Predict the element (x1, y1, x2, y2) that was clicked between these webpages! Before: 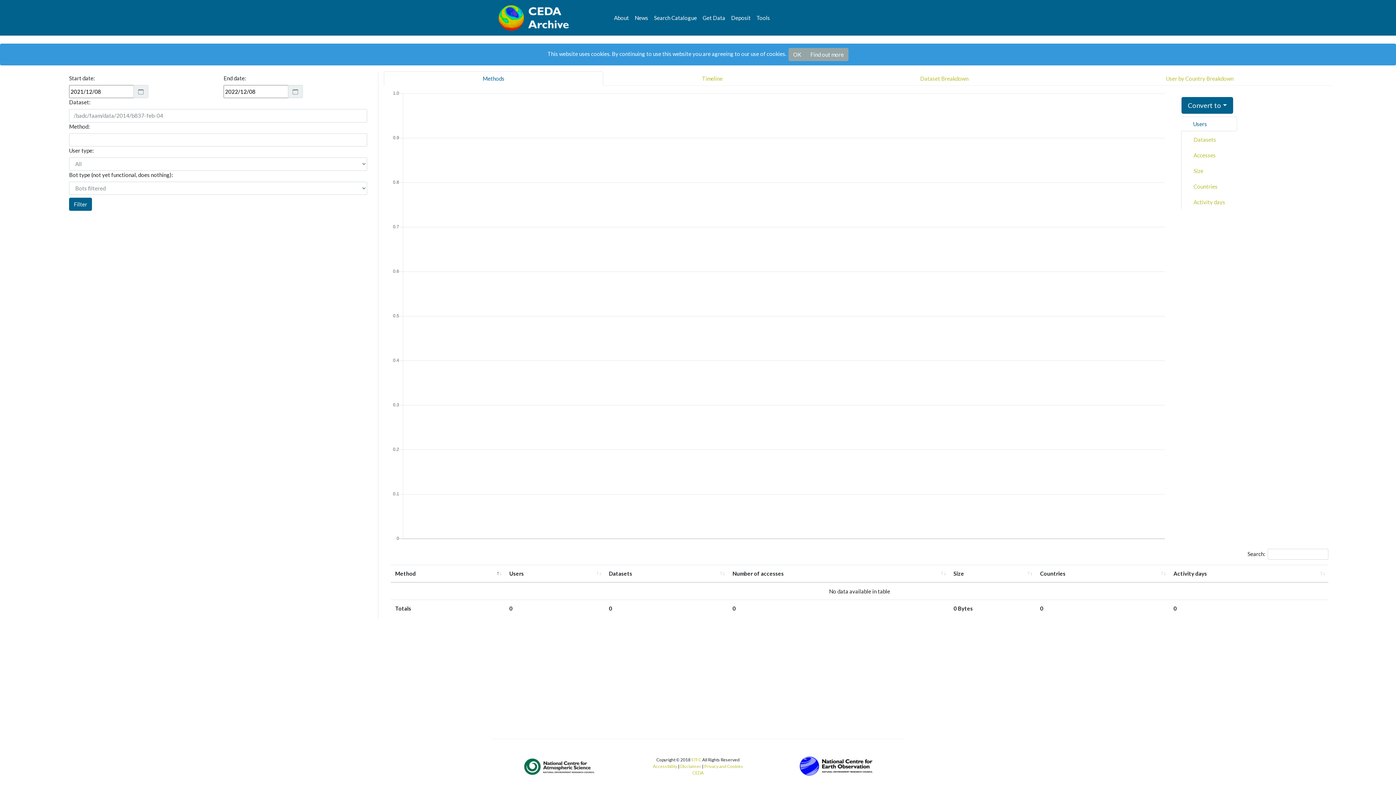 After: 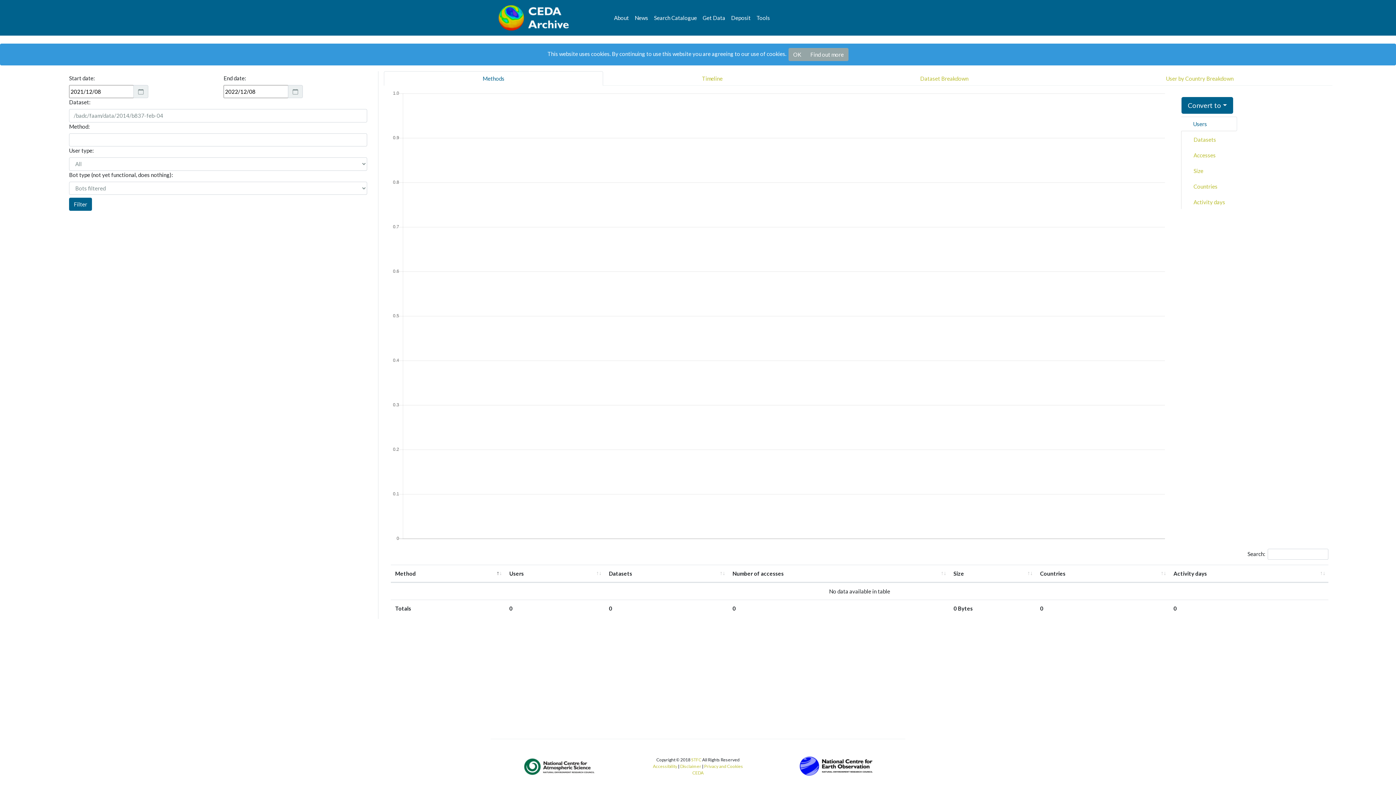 Action: bbox: (69, 197, 92, 210) label: Filter